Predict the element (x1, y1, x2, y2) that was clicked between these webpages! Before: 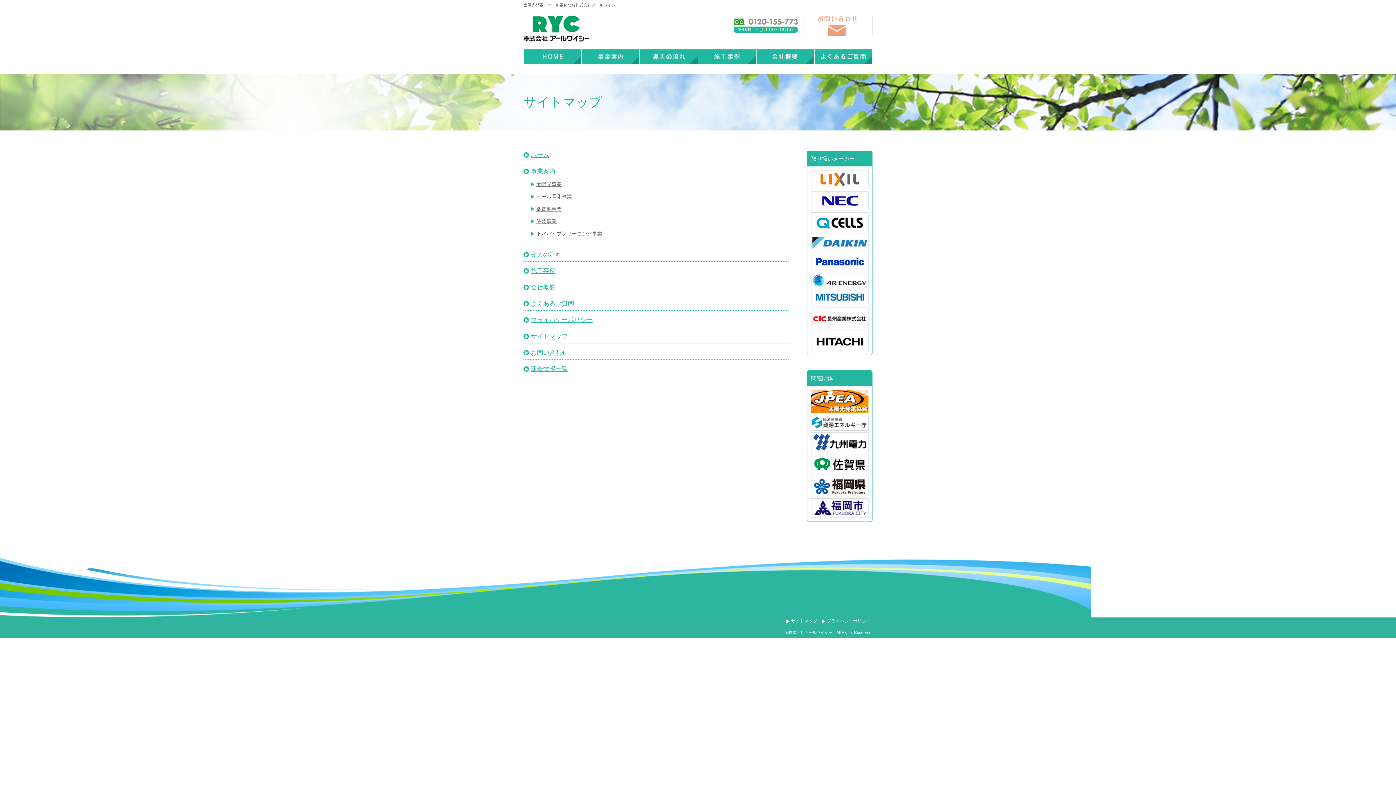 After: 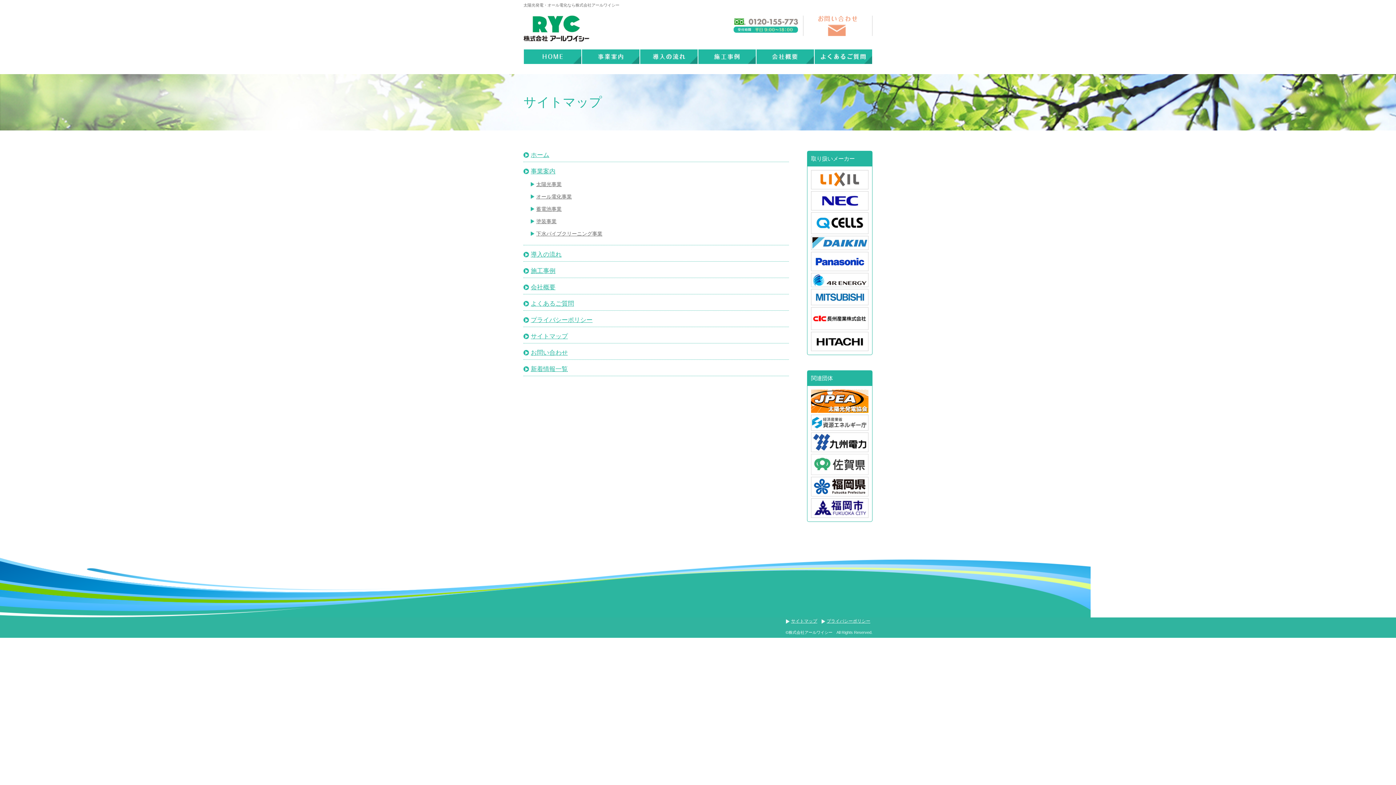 Action: bbox: (811, 461, 868, 467)